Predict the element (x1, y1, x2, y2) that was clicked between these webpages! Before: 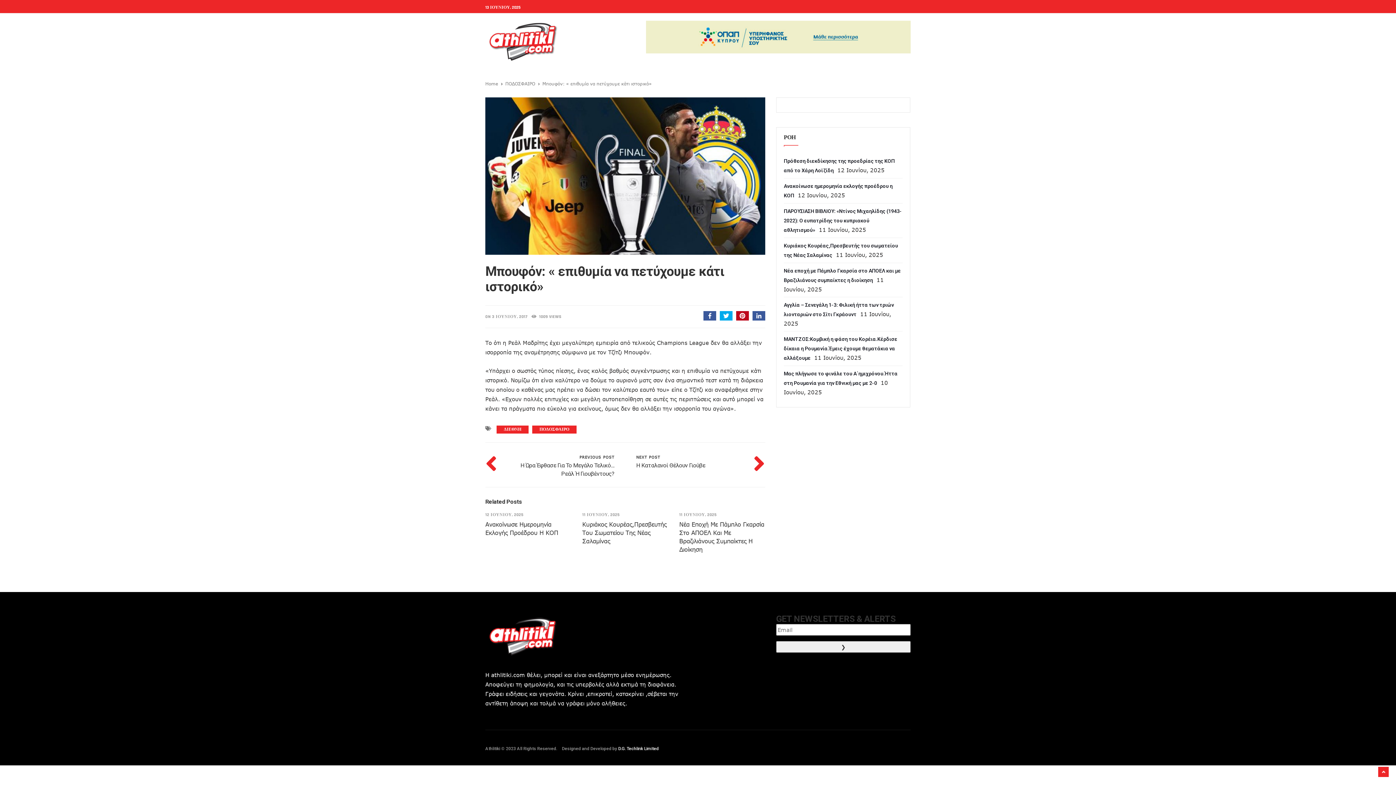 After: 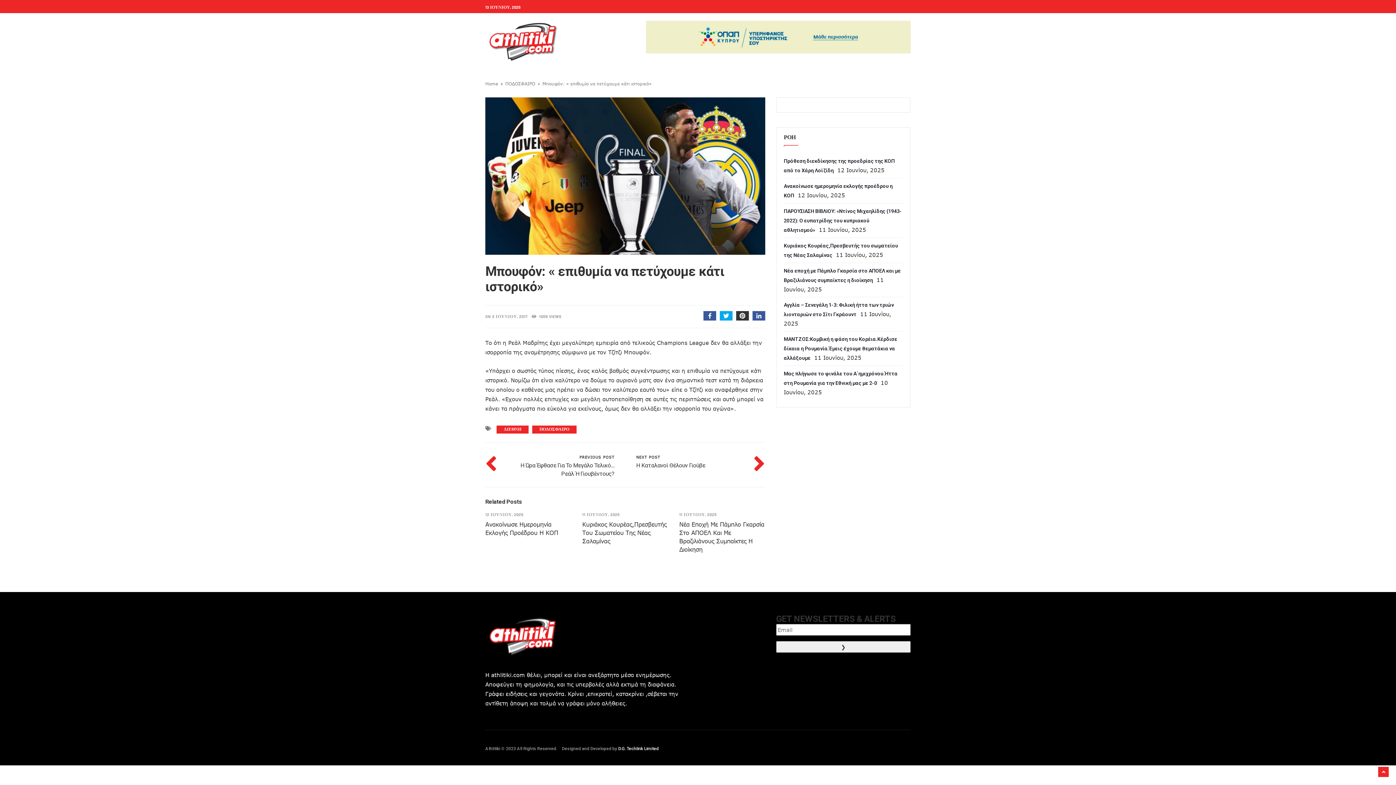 Action: bbox: (736, 311, 749, 320)